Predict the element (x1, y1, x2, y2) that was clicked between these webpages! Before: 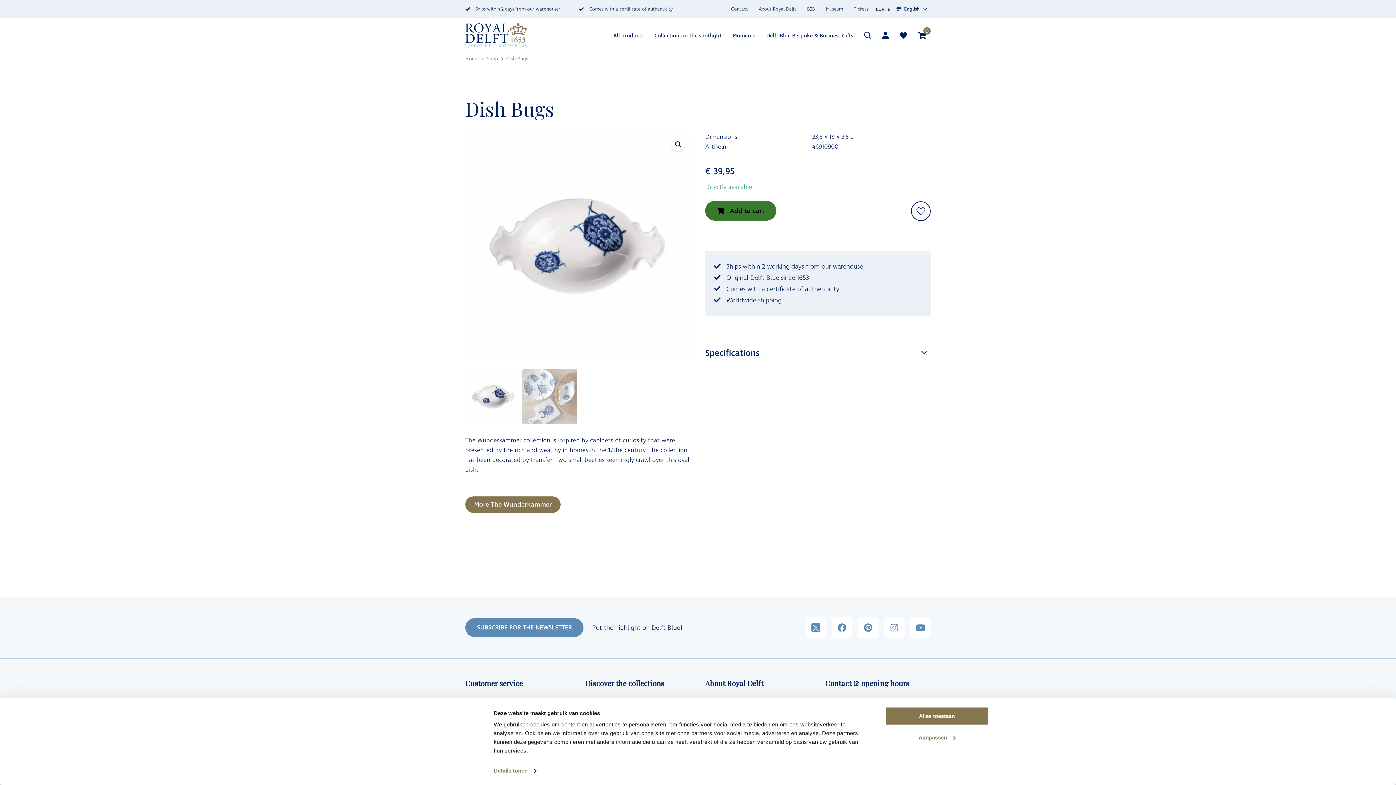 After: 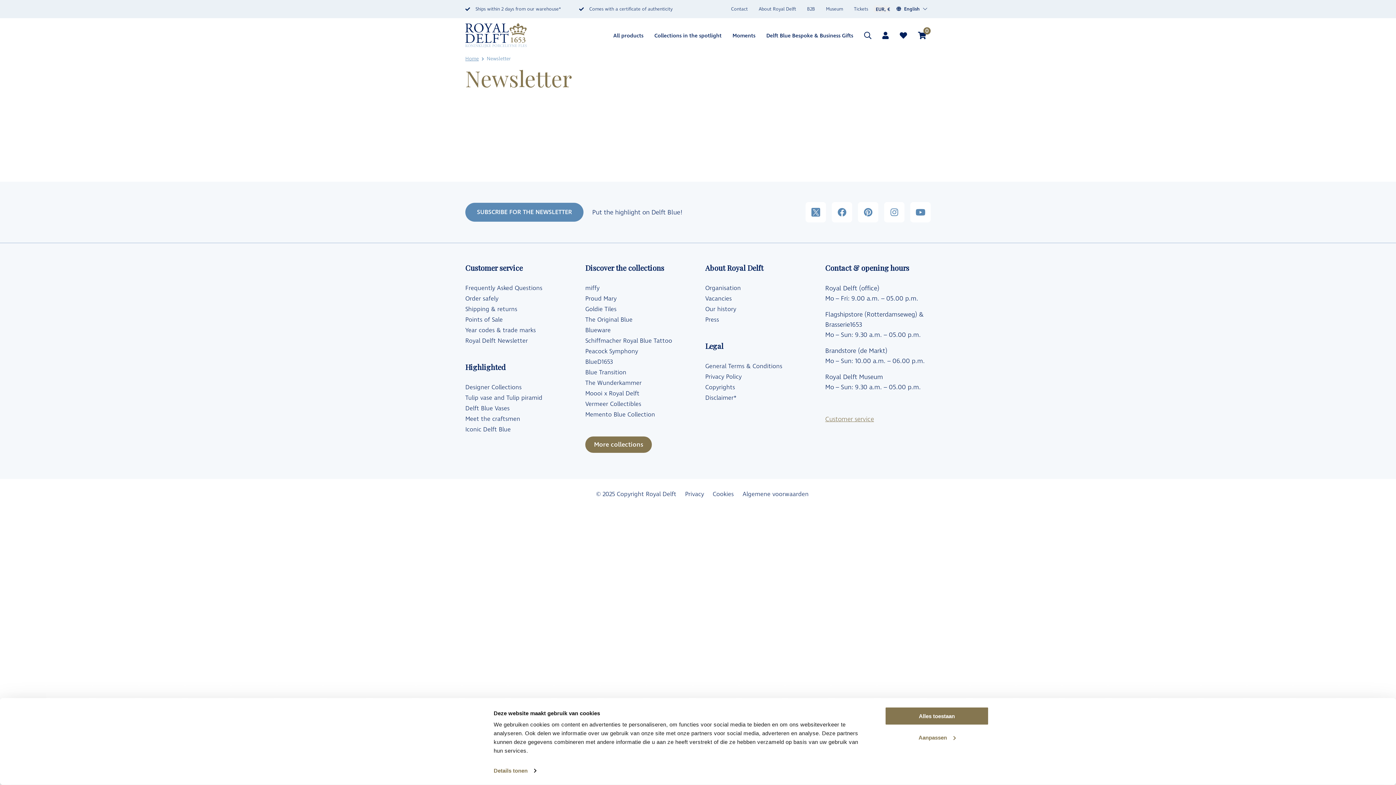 Action: bbox: (465, 618, 583, 637) label: SUBSCRIBE FOR THE NEWSLETTER